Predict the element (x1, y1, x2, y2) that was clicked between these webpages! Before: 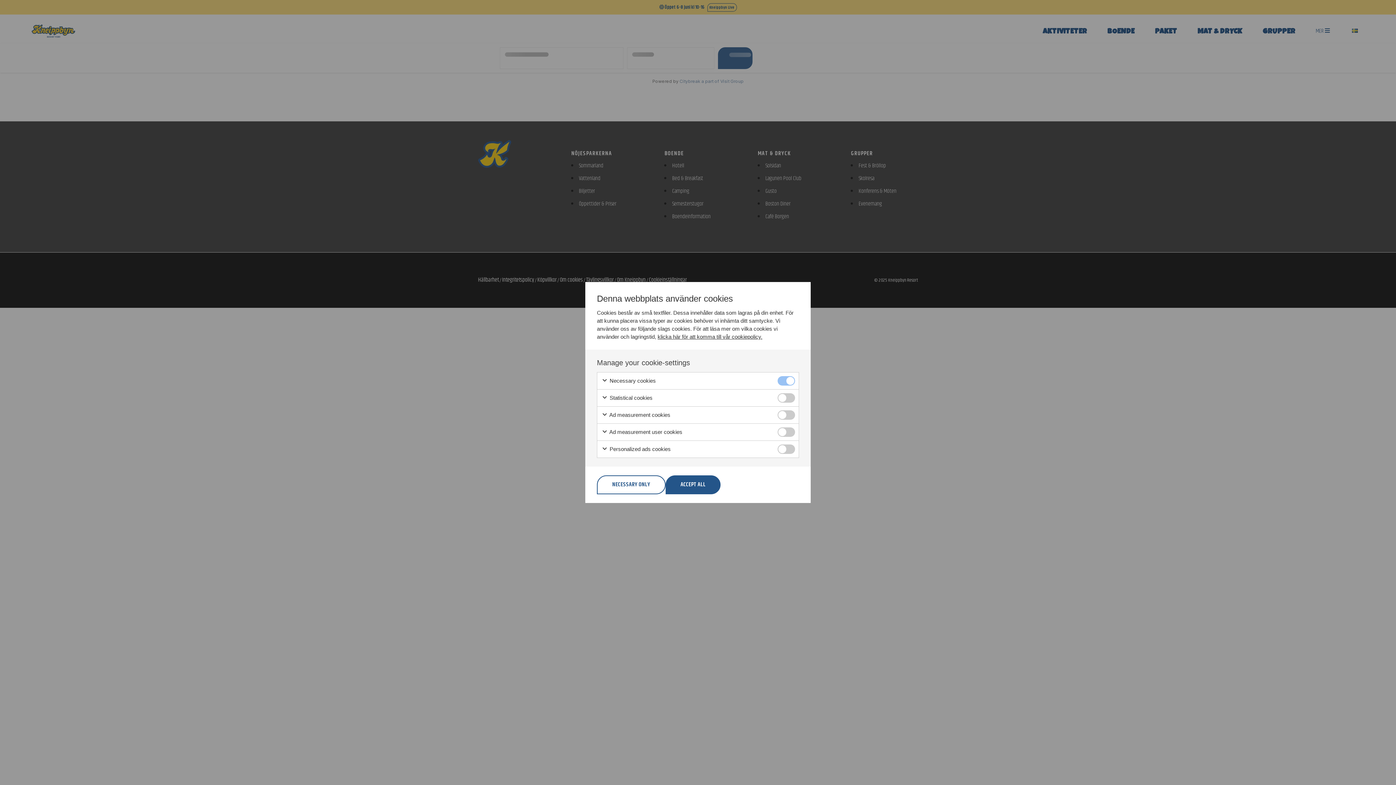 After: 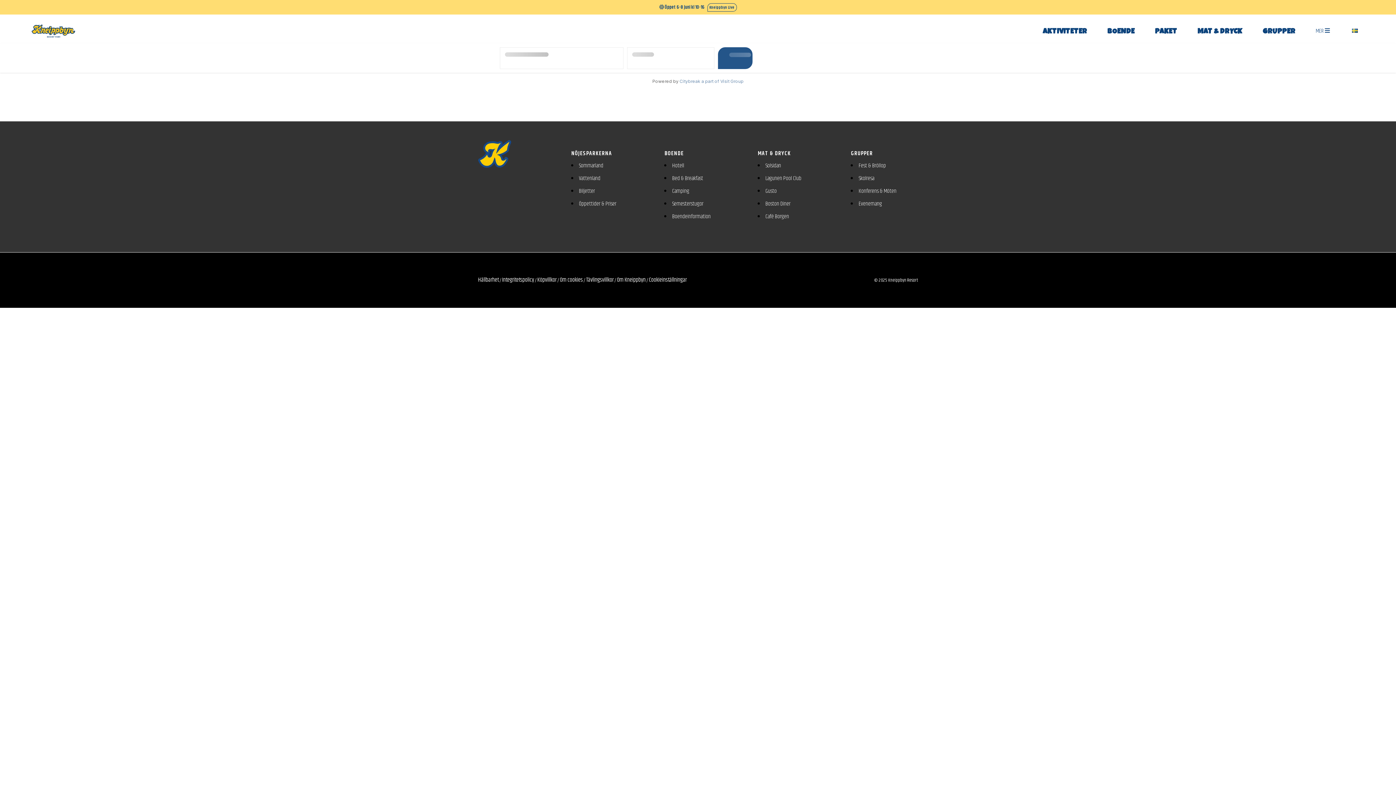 Action: label: ACCEPT ALL bbox: (665, 475, 720, 494)